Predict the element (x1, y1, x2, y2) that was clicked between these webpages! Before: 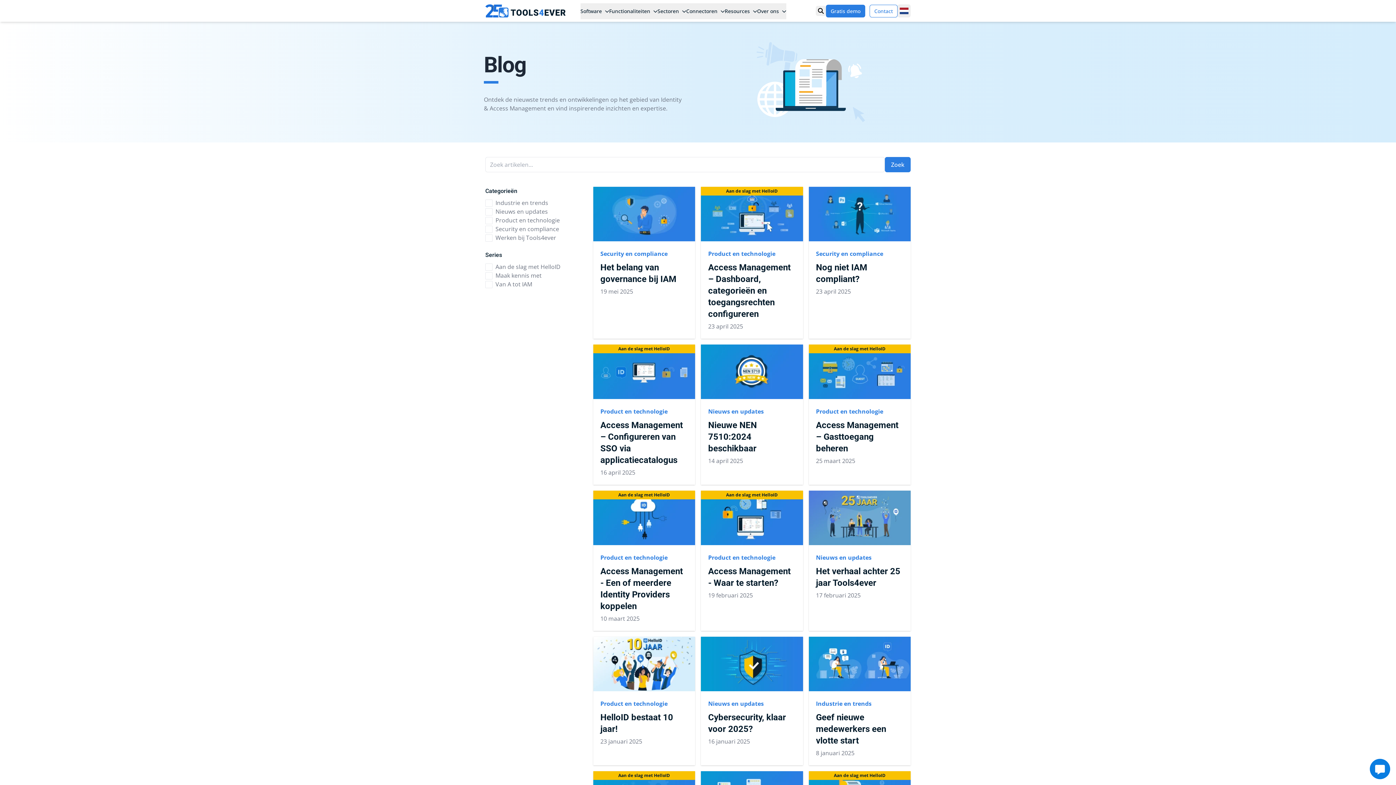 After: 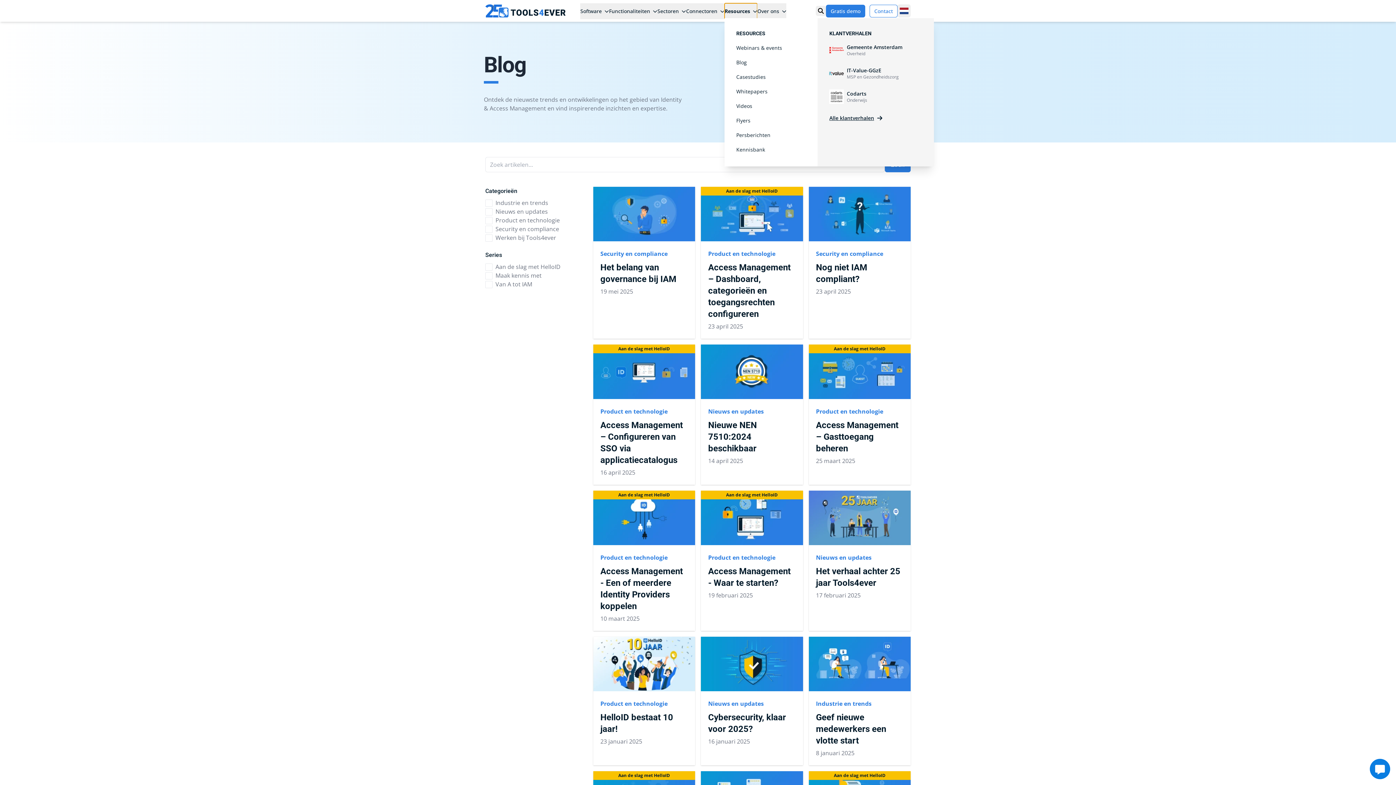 Action: bbox: (724, 3, 757, 19) label: Resources